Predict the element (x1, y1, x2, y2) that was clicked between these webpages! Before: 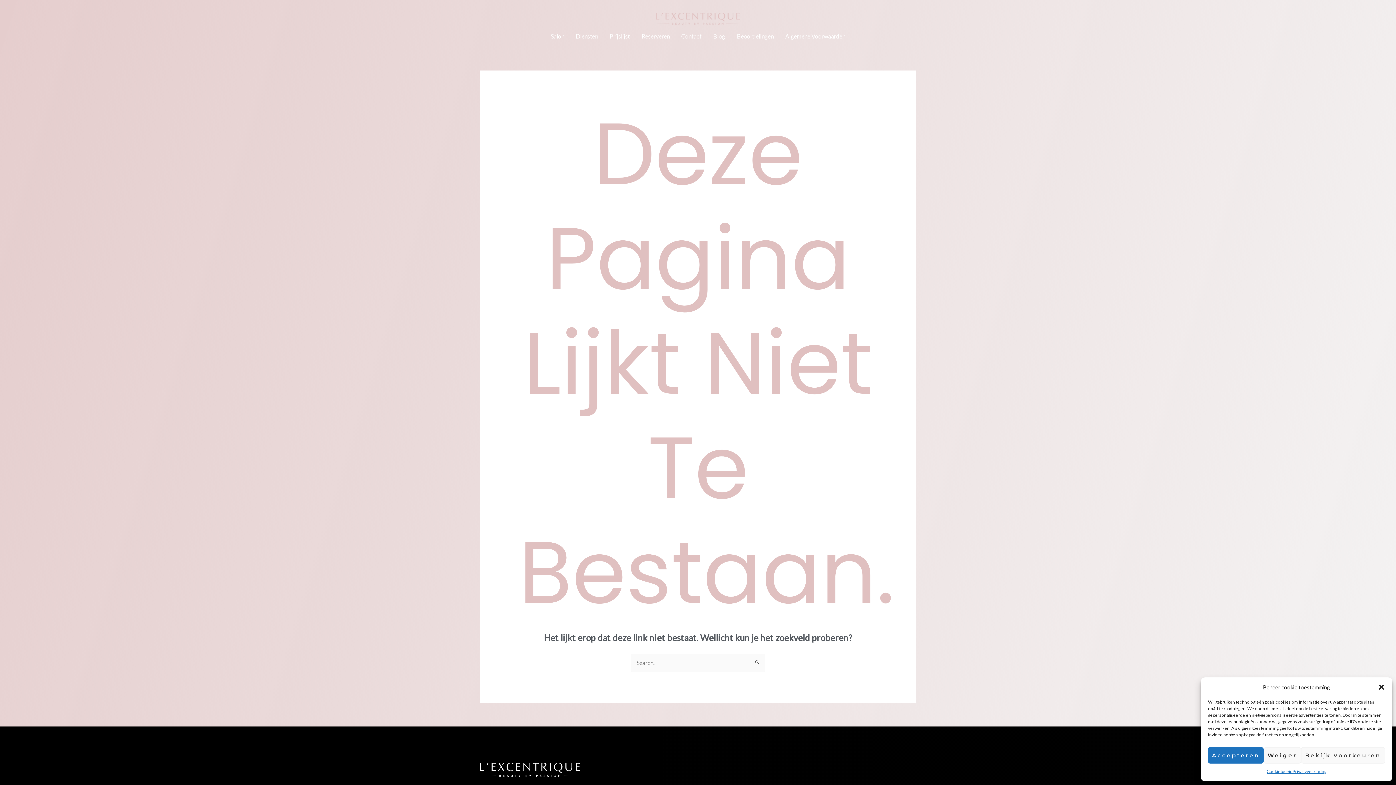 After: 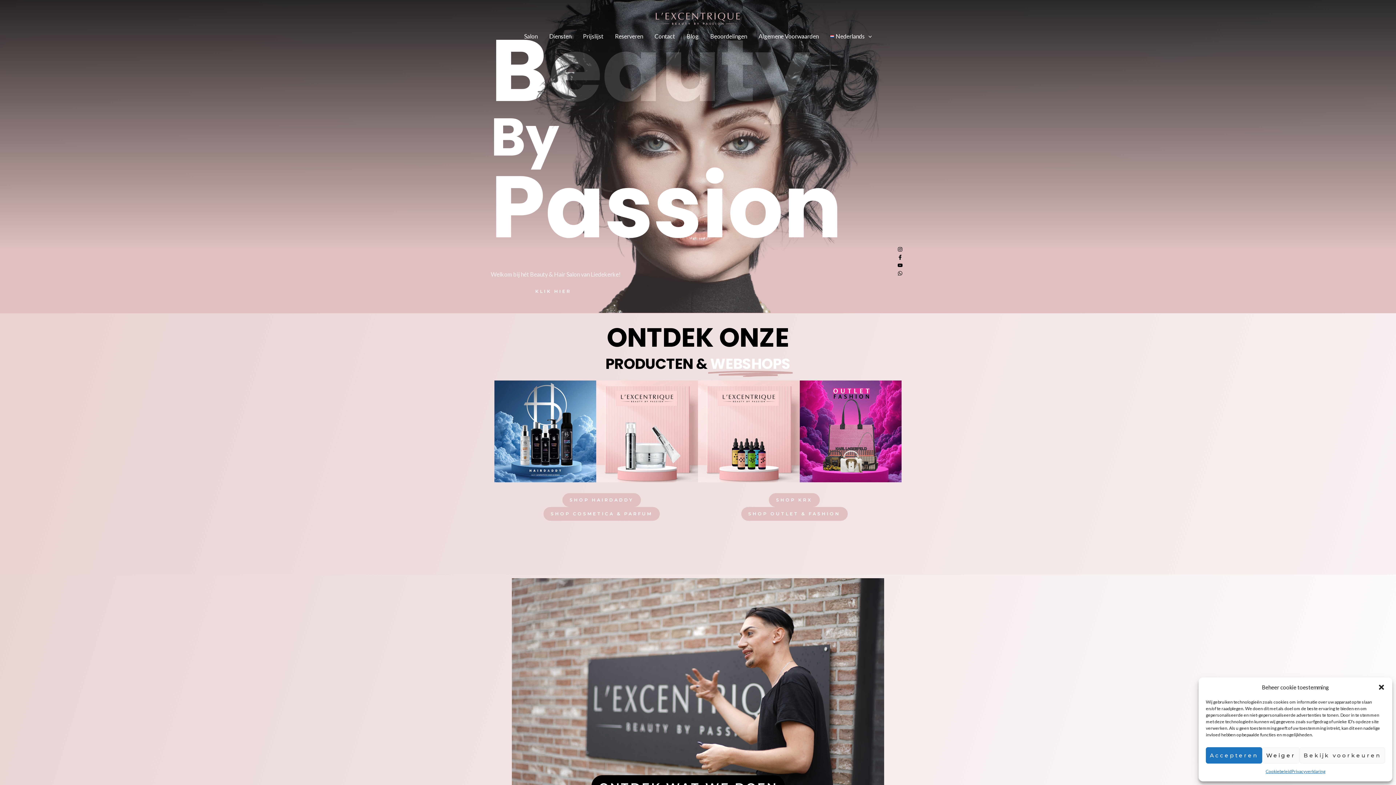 Action: bbox: (655, 12, 739, 24)